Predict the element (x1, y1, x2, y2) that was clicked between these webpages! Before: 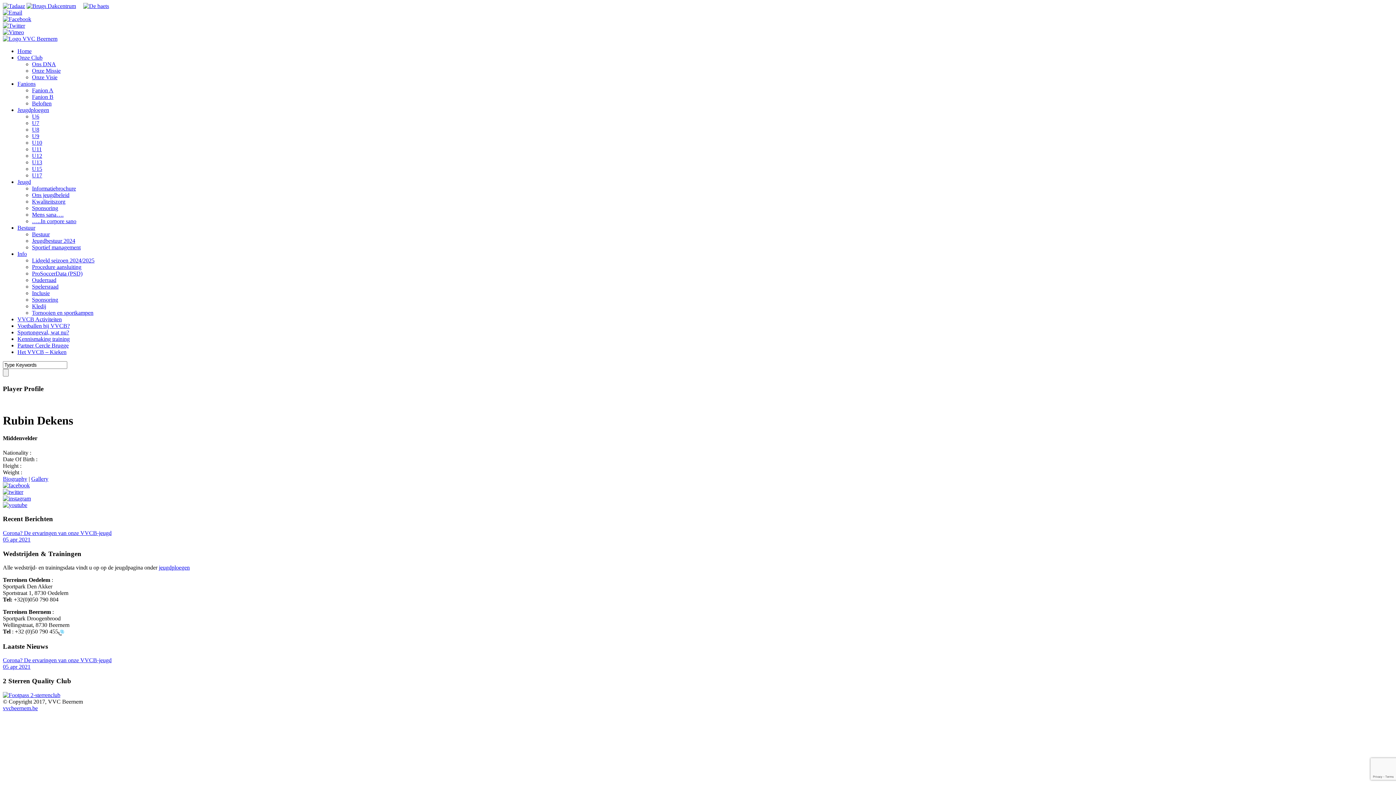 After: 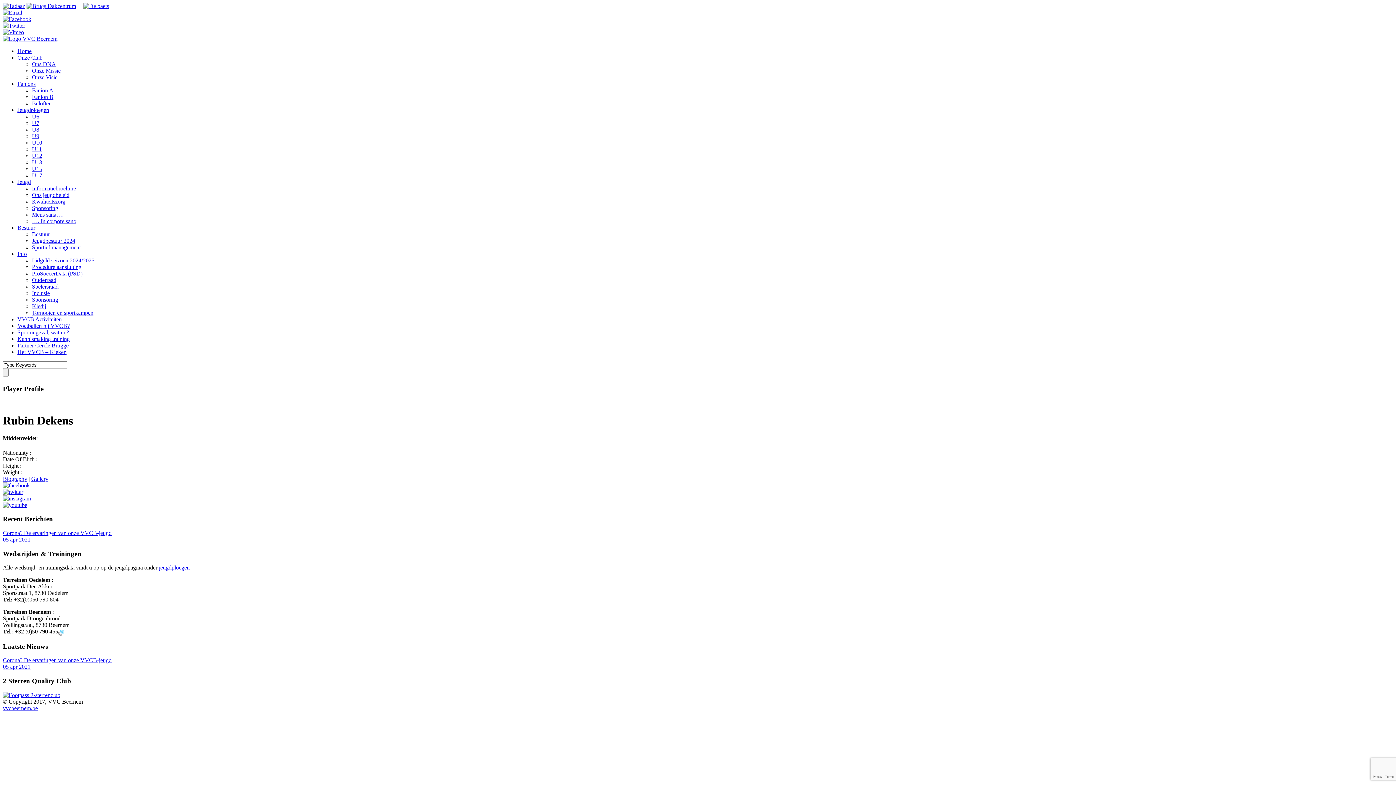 Action: bbox: (2, 9, 22, 15)